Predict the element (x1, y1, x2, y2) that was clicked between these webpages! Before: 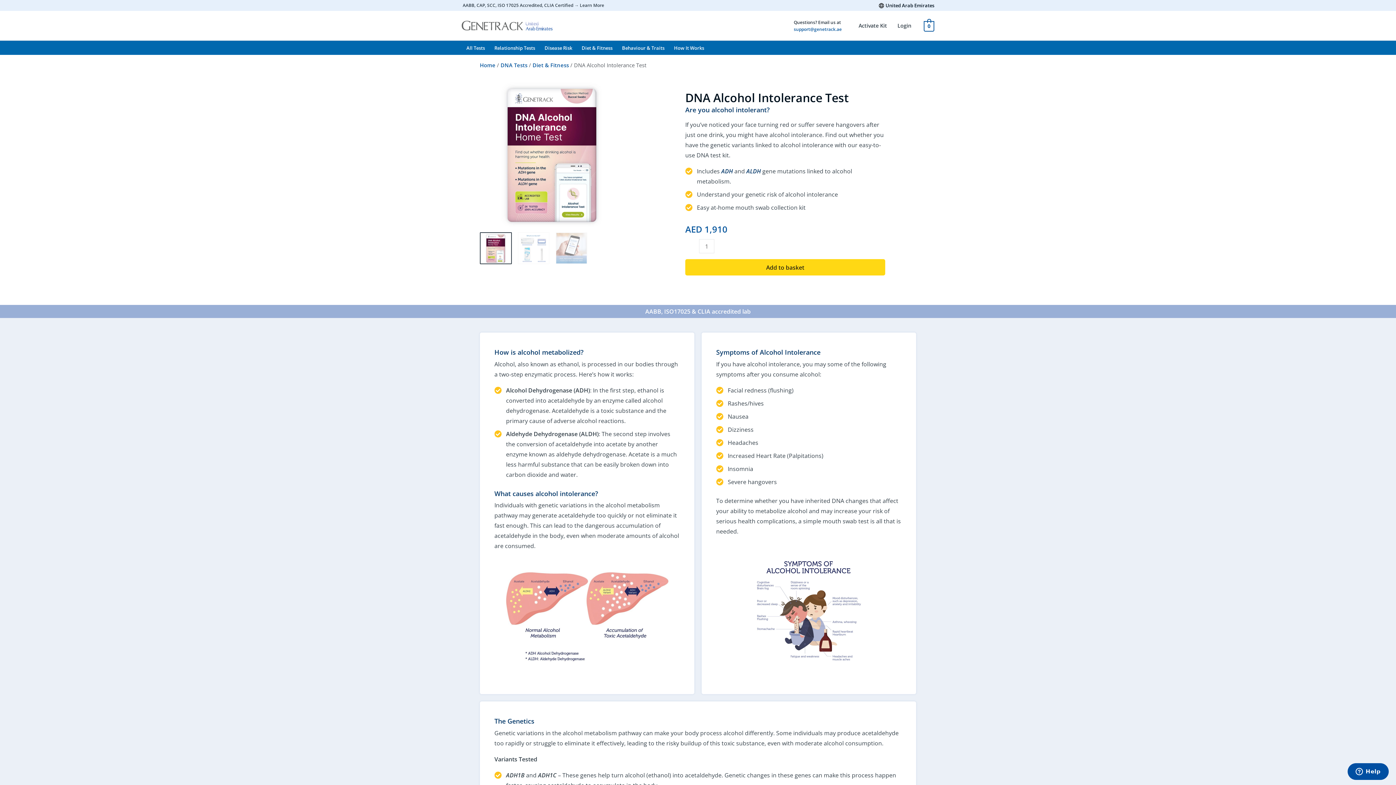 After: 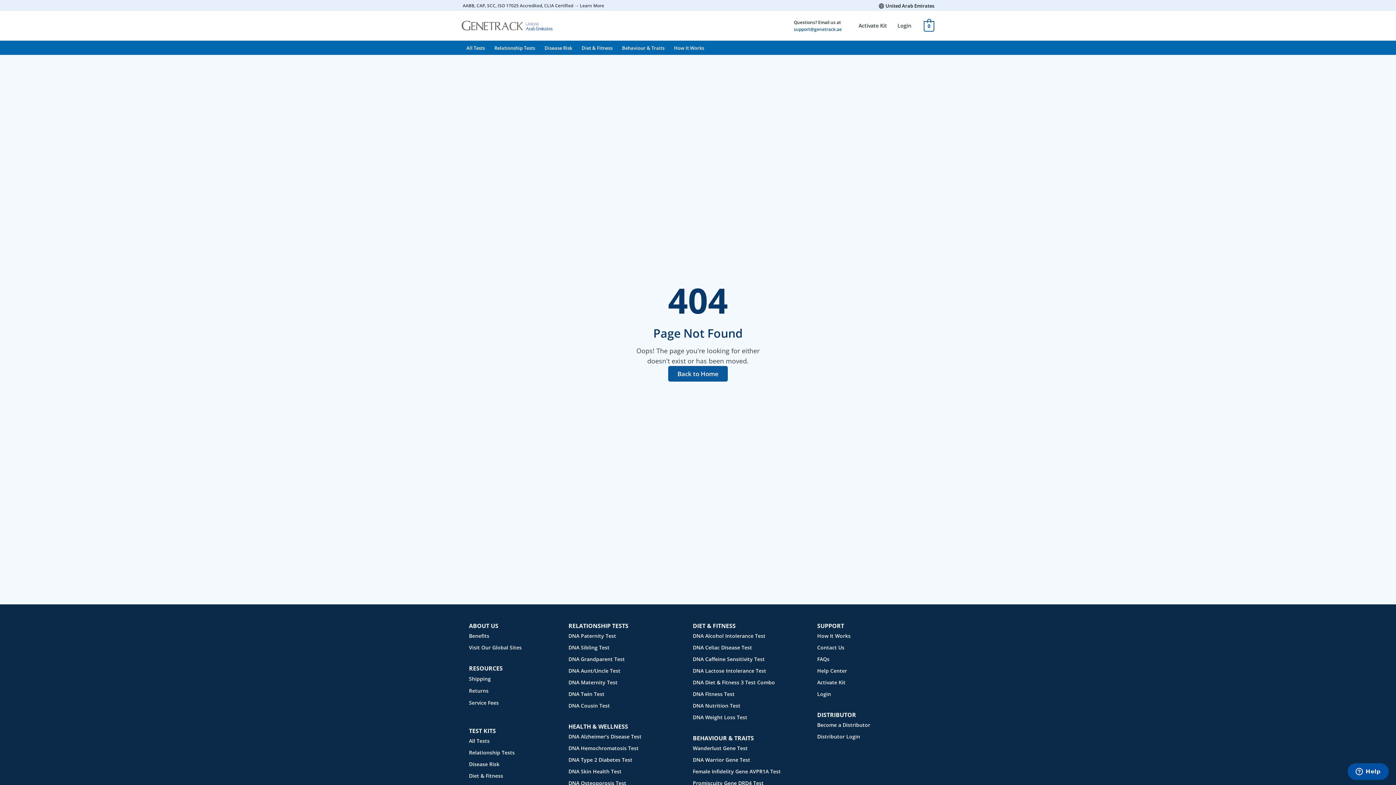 Action: label: Behaviour & Traits bbox: (617, 41, 669, 54)